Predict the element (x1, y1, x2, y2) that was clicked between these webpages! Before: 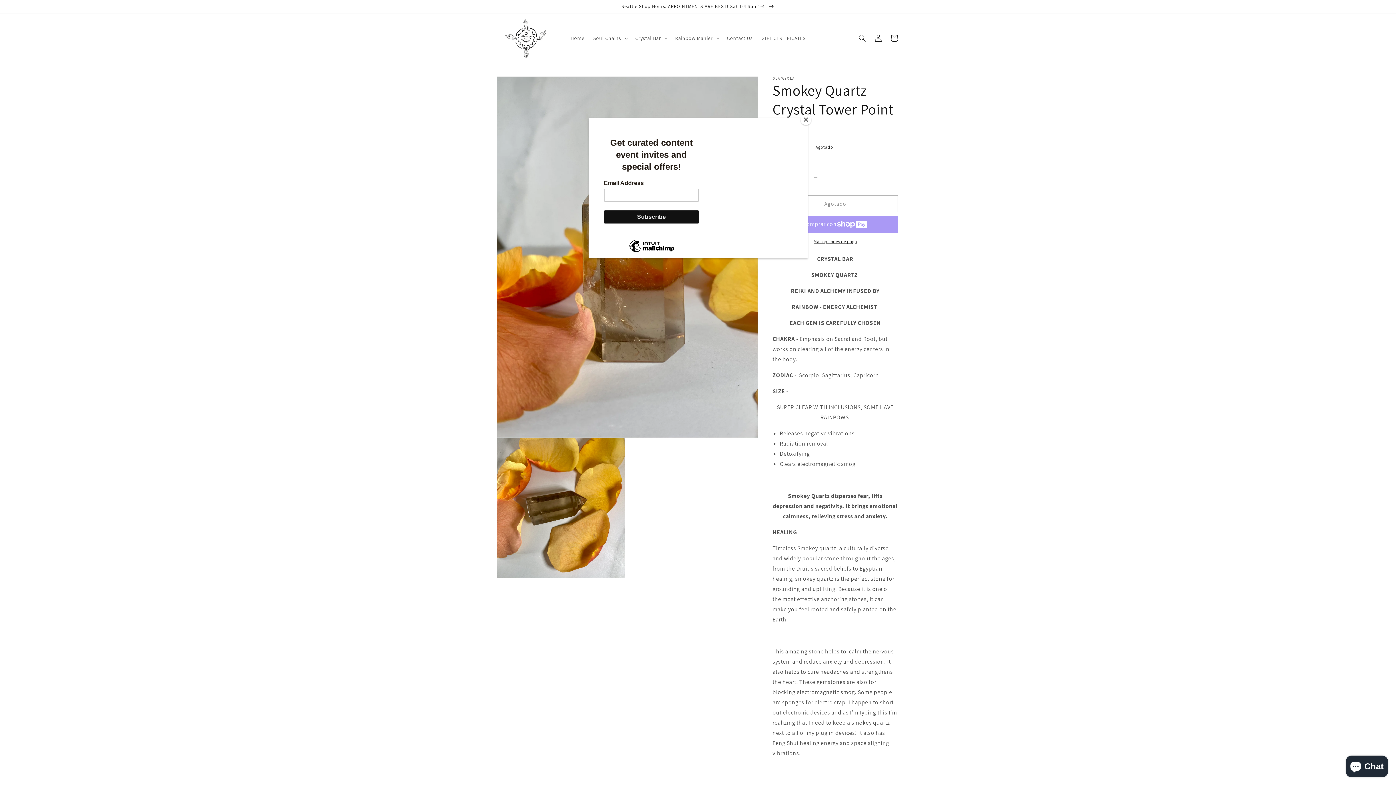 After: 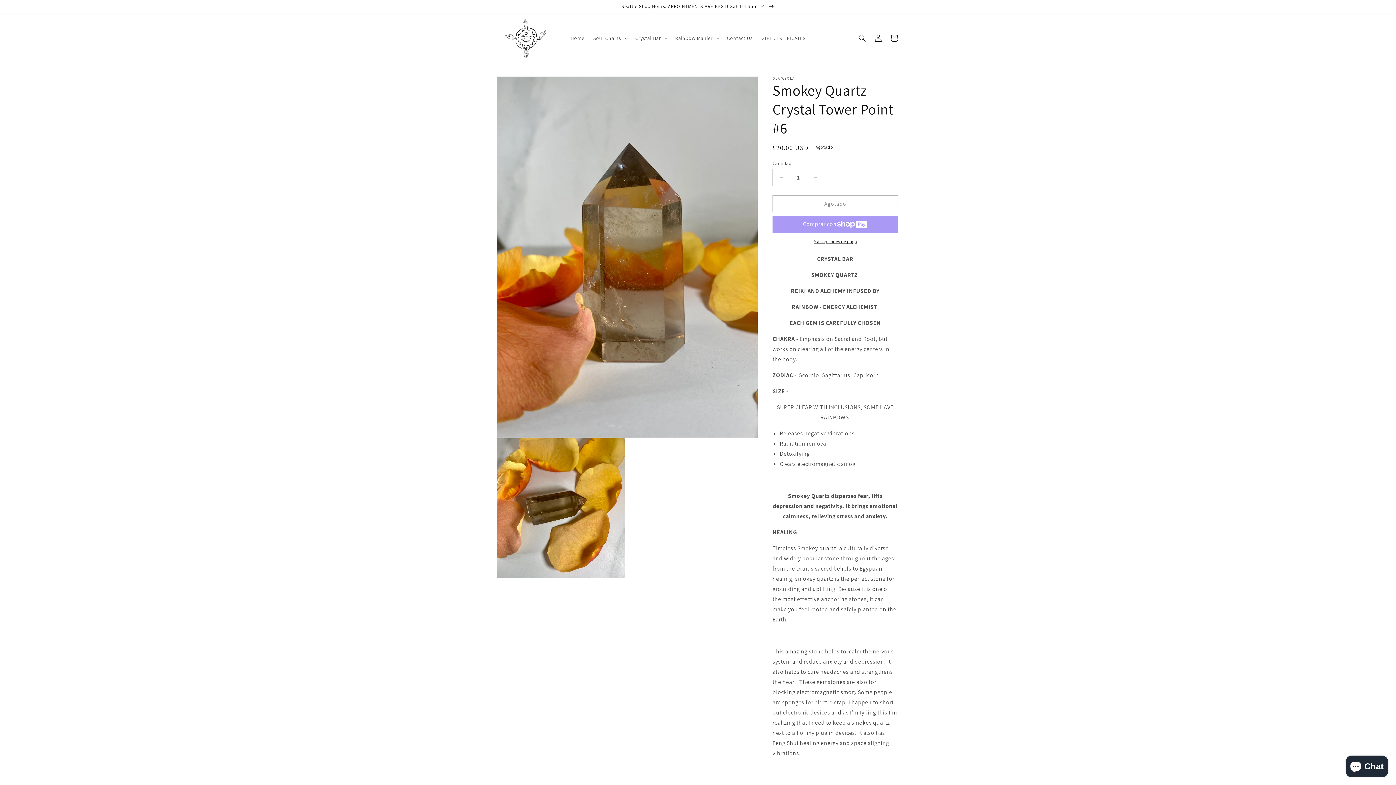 Action: bbox: (800, 114, 811, 125) label: Close